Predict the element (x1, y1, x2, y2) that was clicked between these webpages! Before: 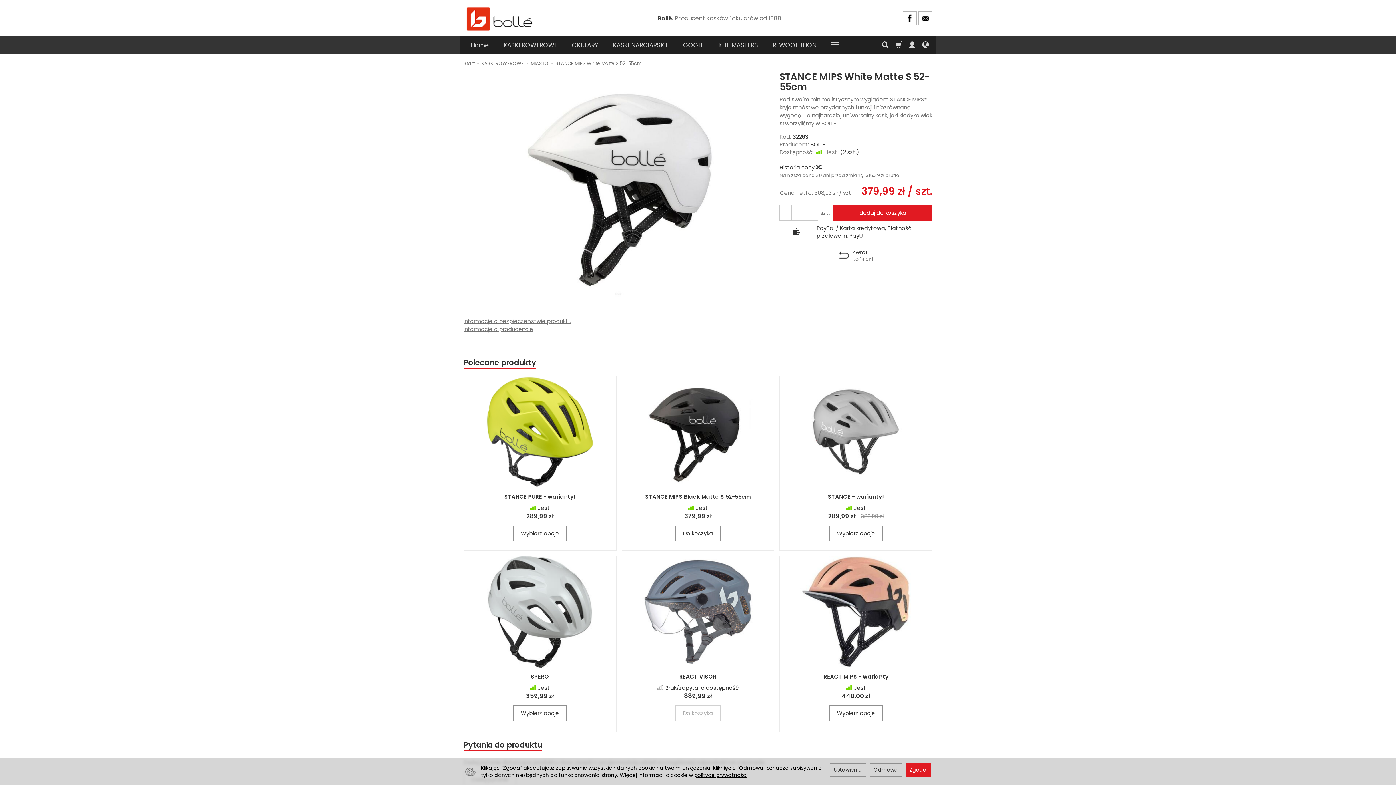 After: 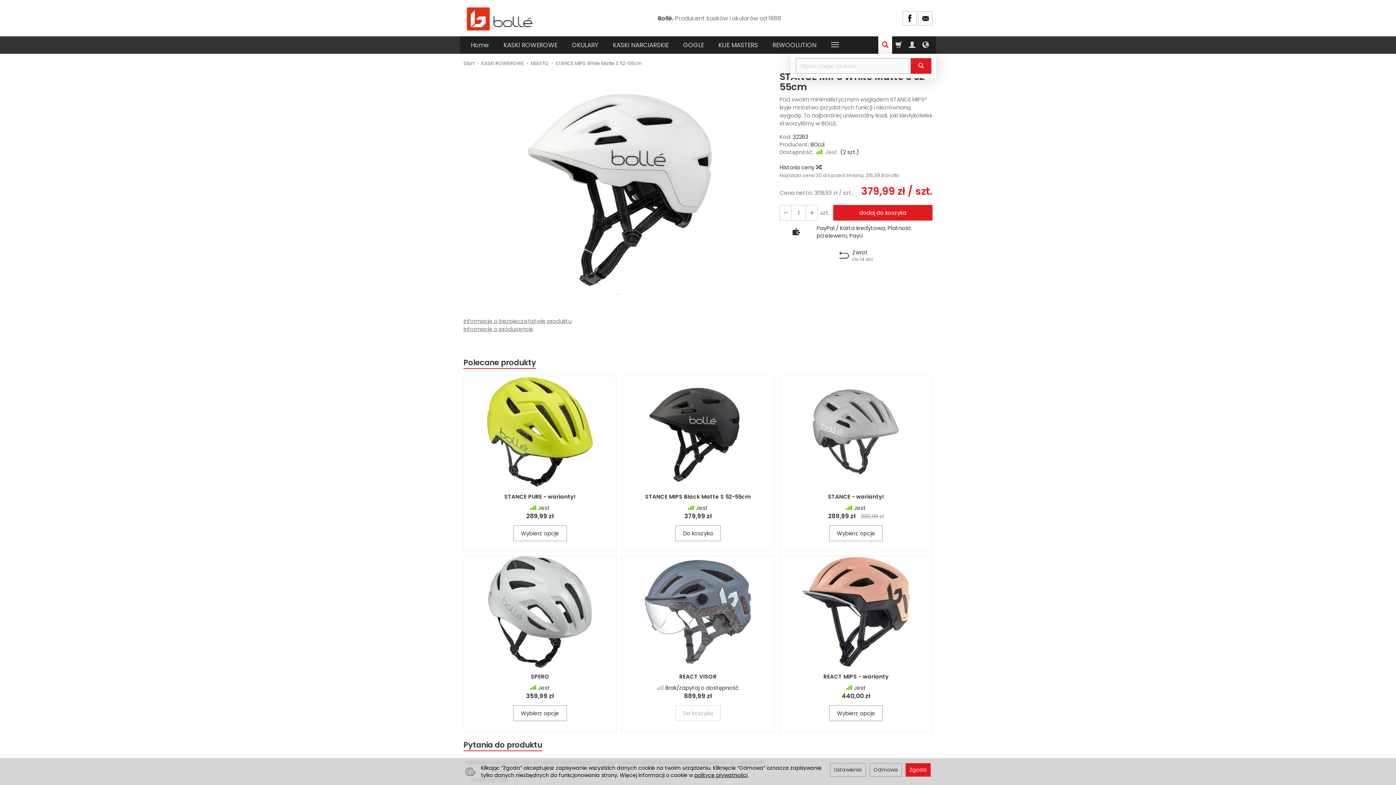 Action: bbox: (878, 36, 892, 53) label: Szukaj